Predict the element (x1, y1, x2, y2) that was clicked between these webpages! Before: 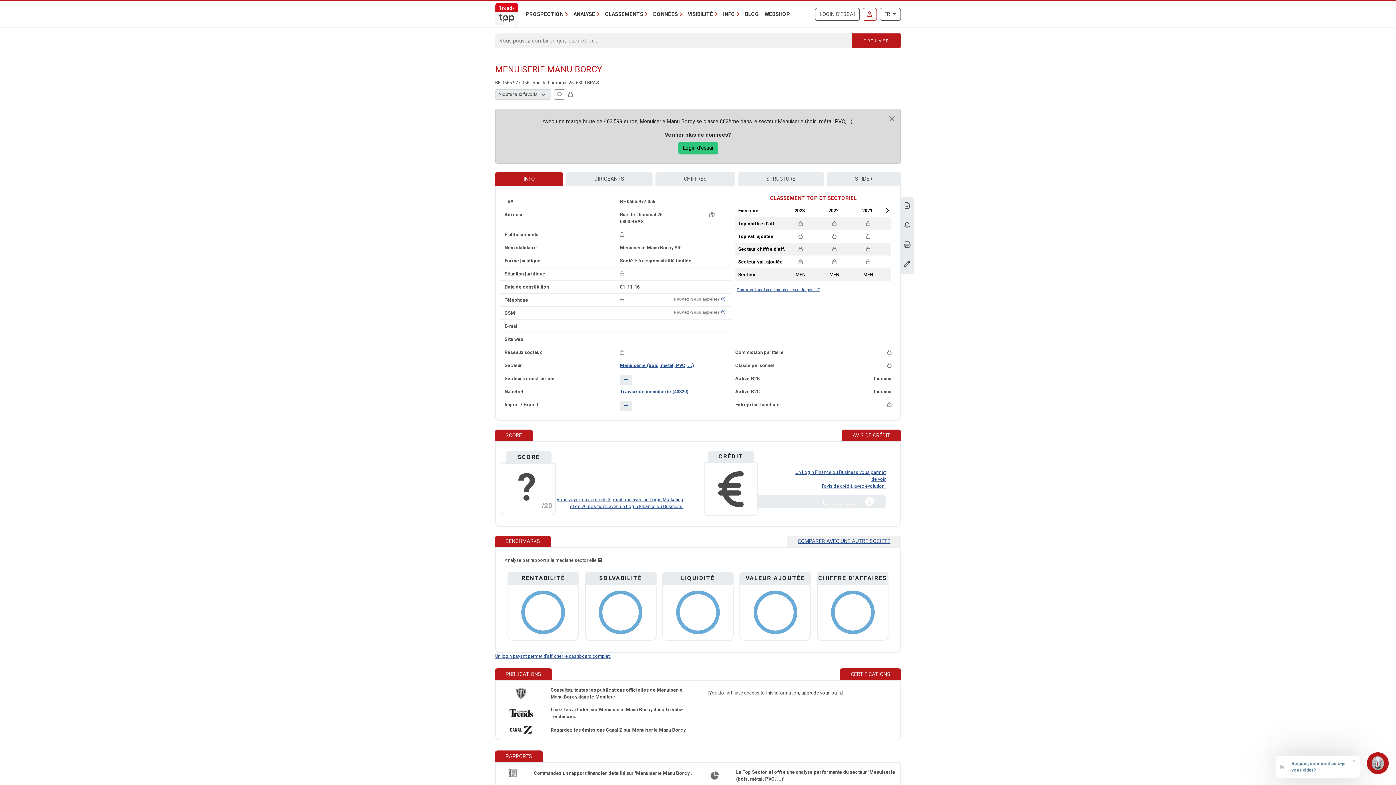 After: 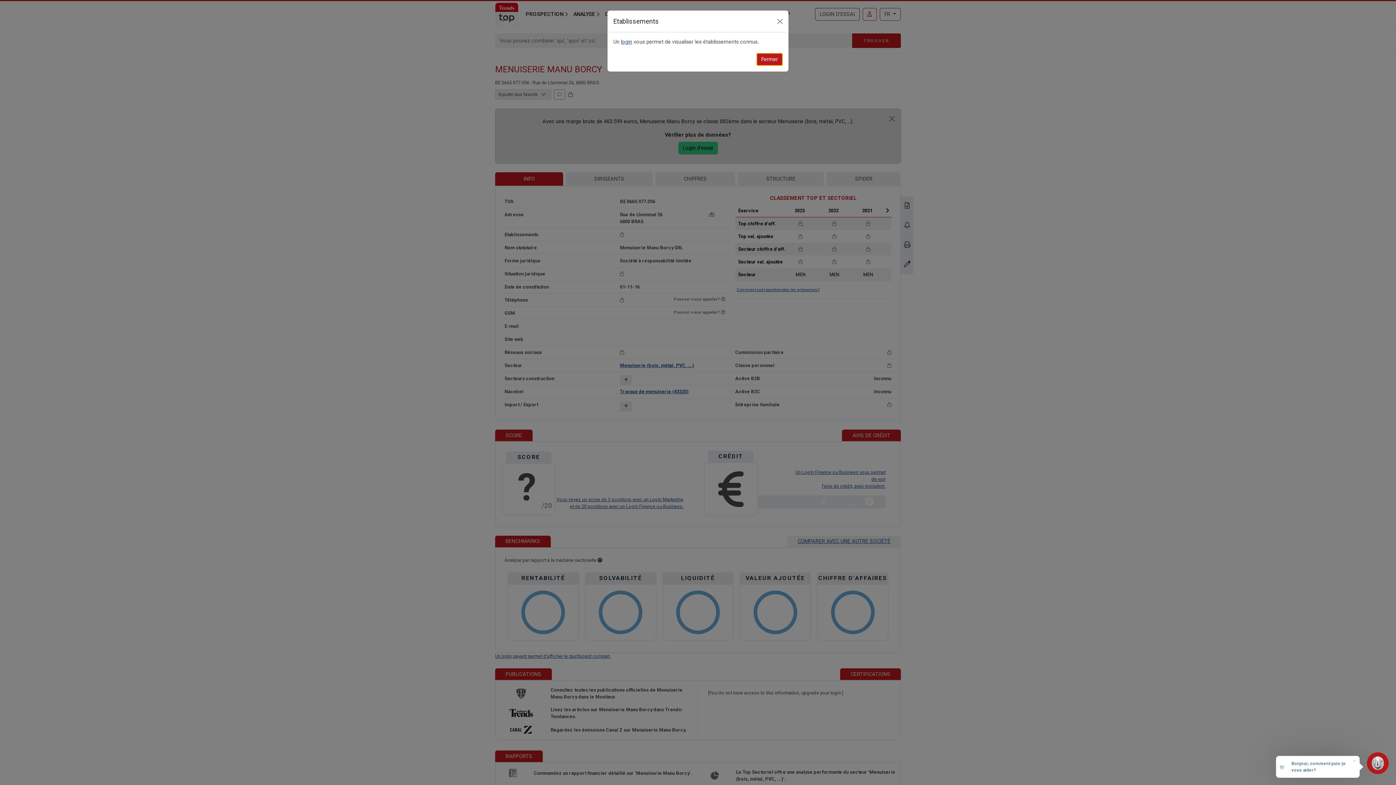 Action: bbox: (620, 232, 624, 237)